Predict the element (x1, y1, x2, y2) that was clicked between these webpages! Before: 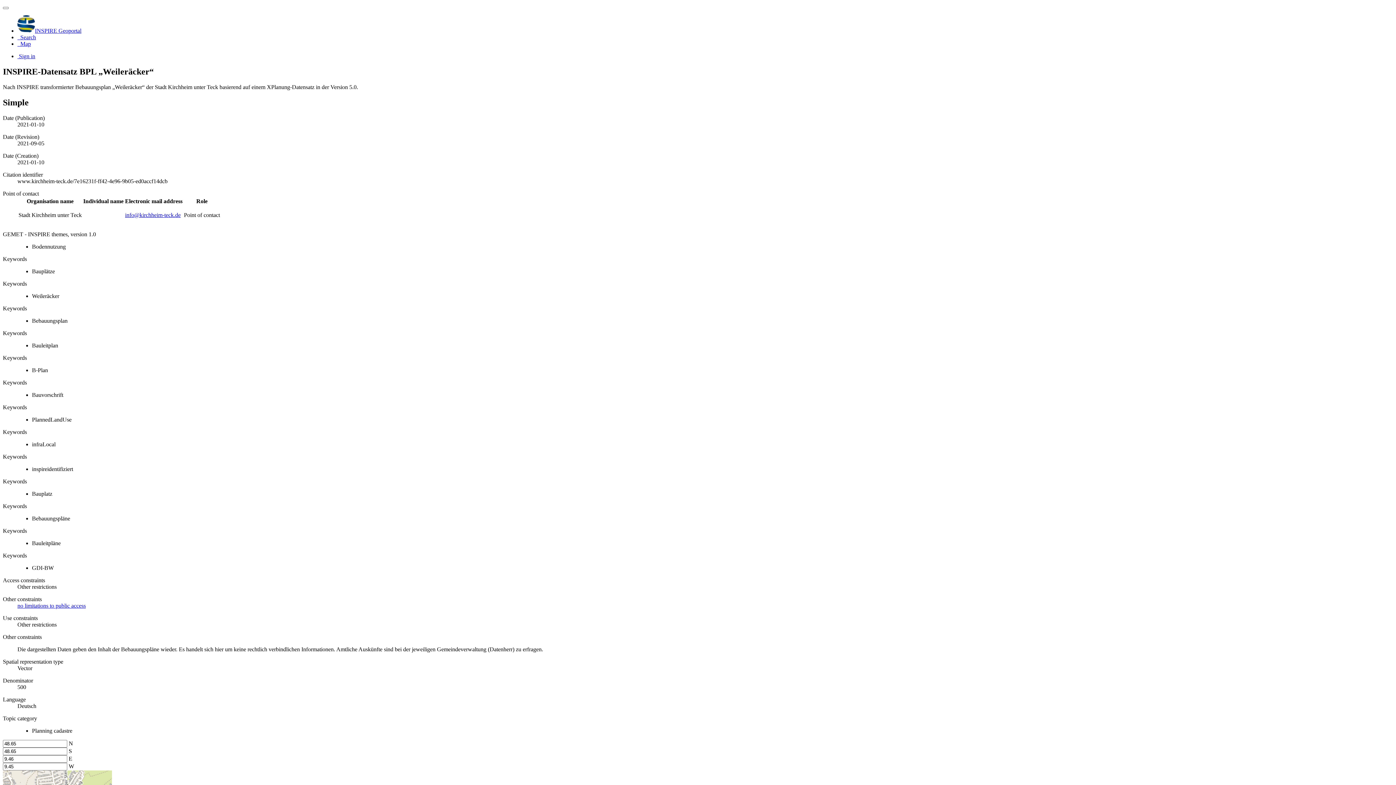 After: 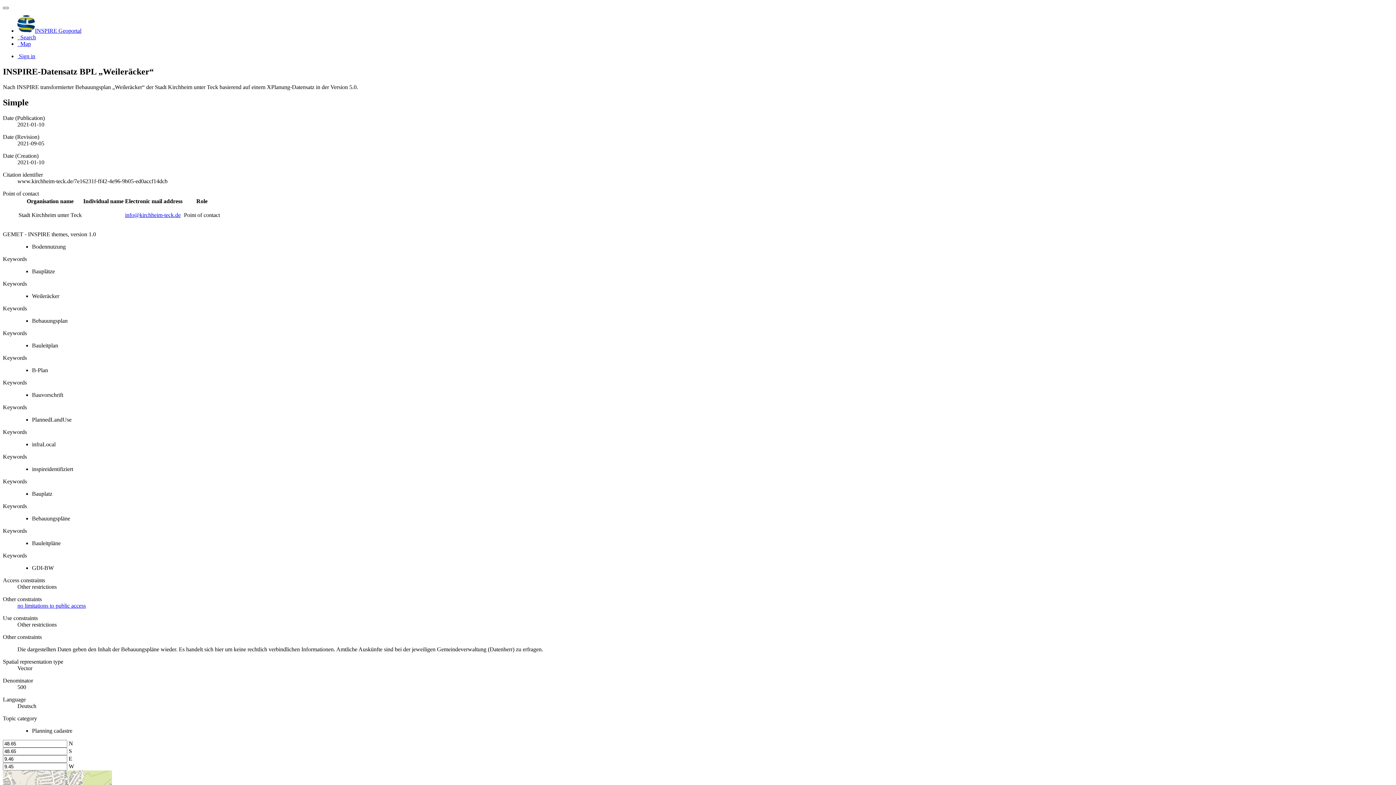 Action: bbox: (2, 6, 8, 9)